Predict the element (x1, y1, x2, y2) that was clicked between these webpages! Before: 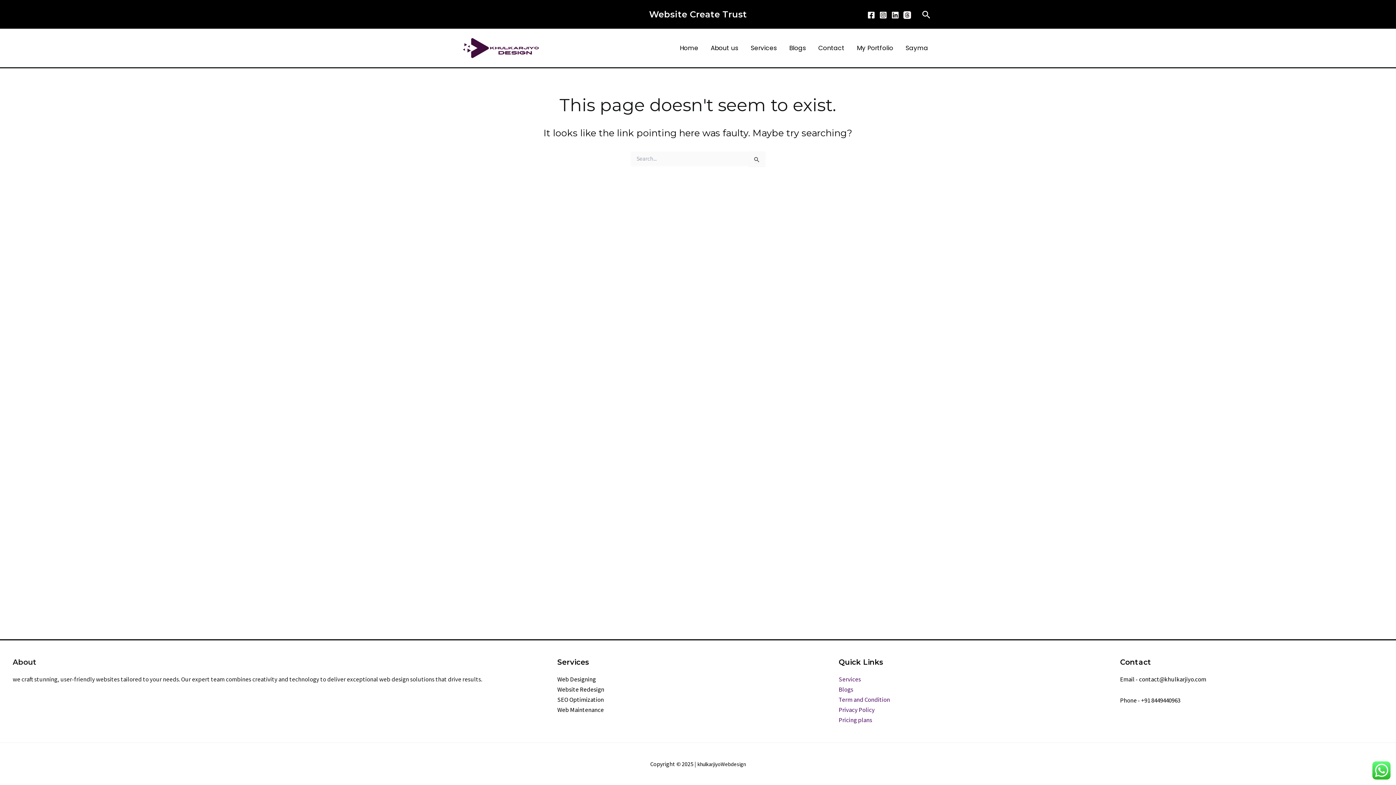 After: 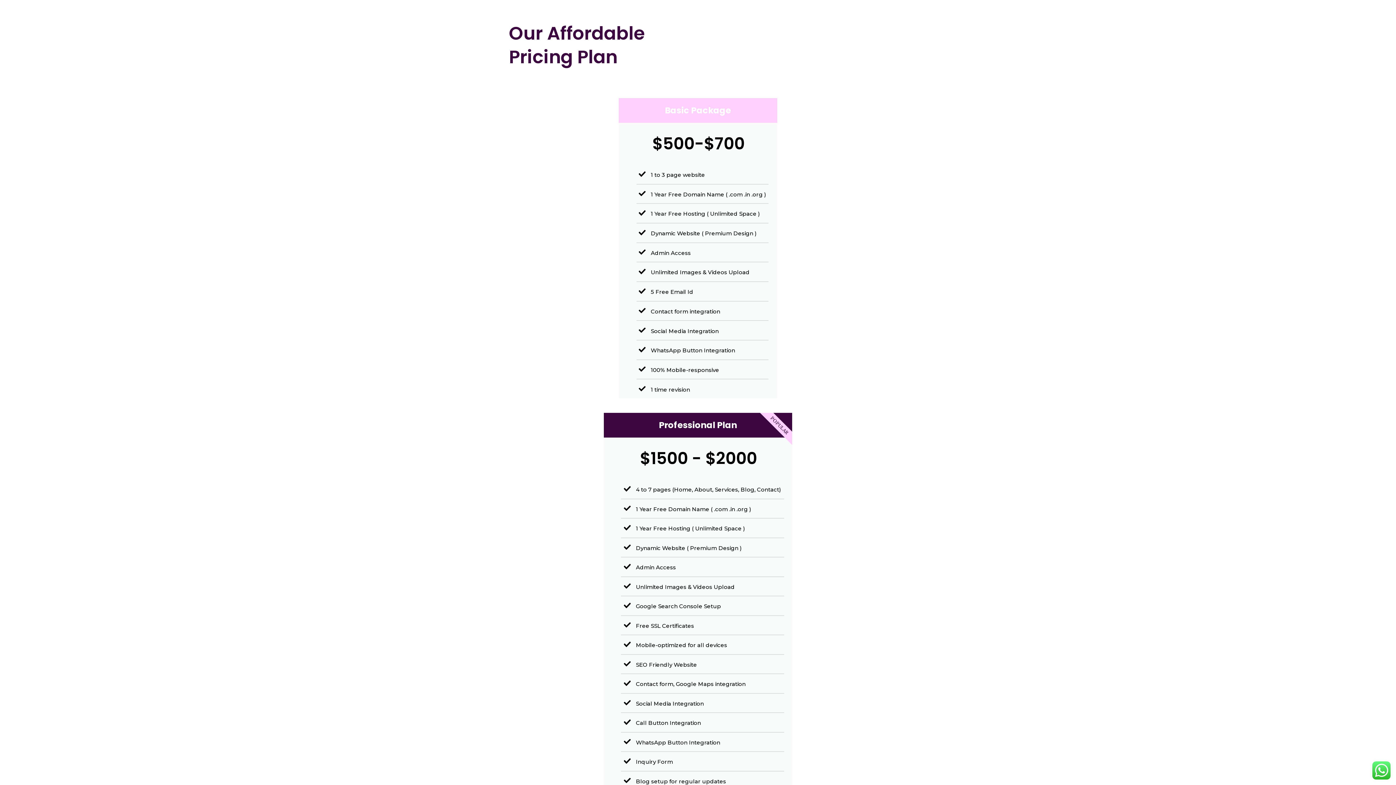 Action: bbox: (838, 716, 872, 724) label: Pricing plans